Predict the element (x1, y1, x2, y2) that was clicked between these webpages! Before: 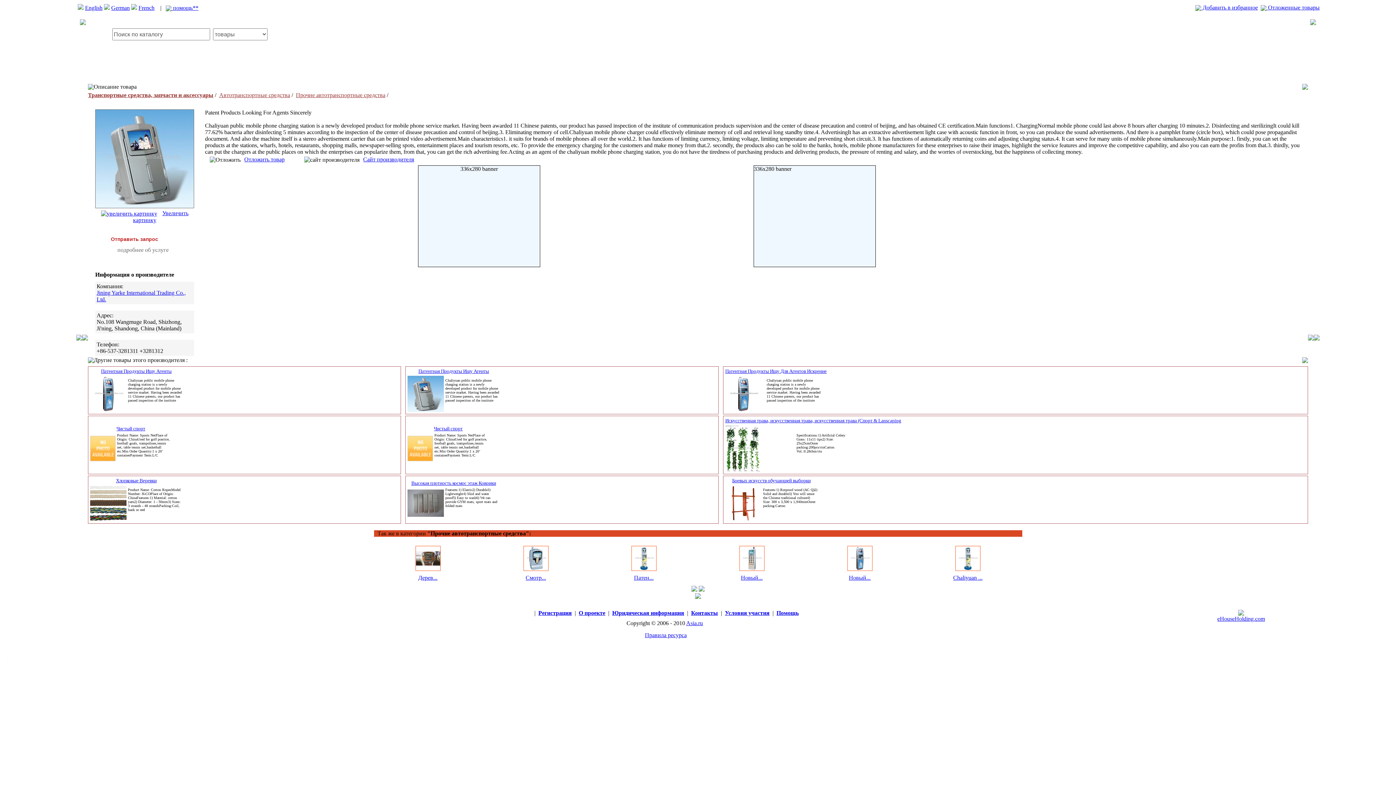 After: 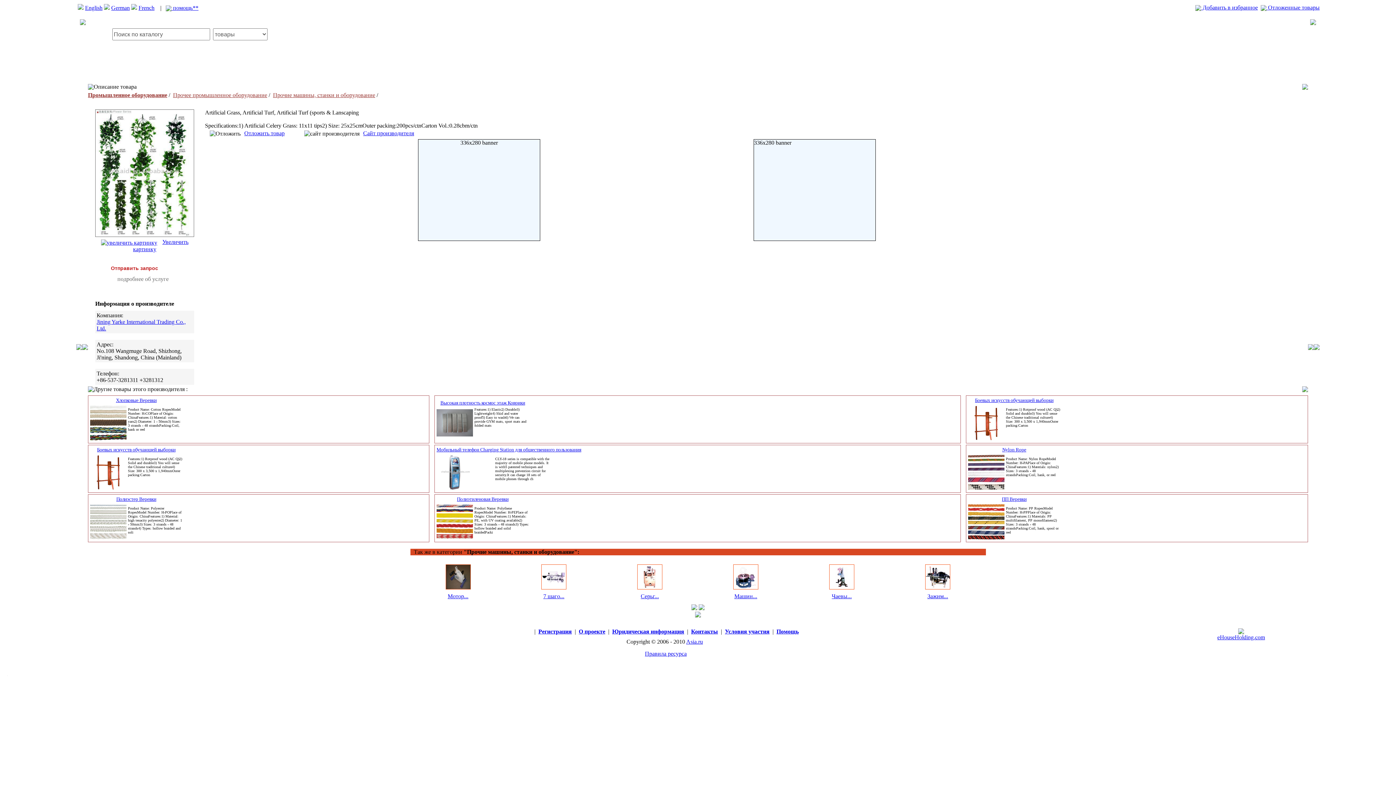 Action: label: Искусственная трава, искусственная трава, искусственная трава (Спорт & Lanscaping bbox: (725, 418, 901, 423)